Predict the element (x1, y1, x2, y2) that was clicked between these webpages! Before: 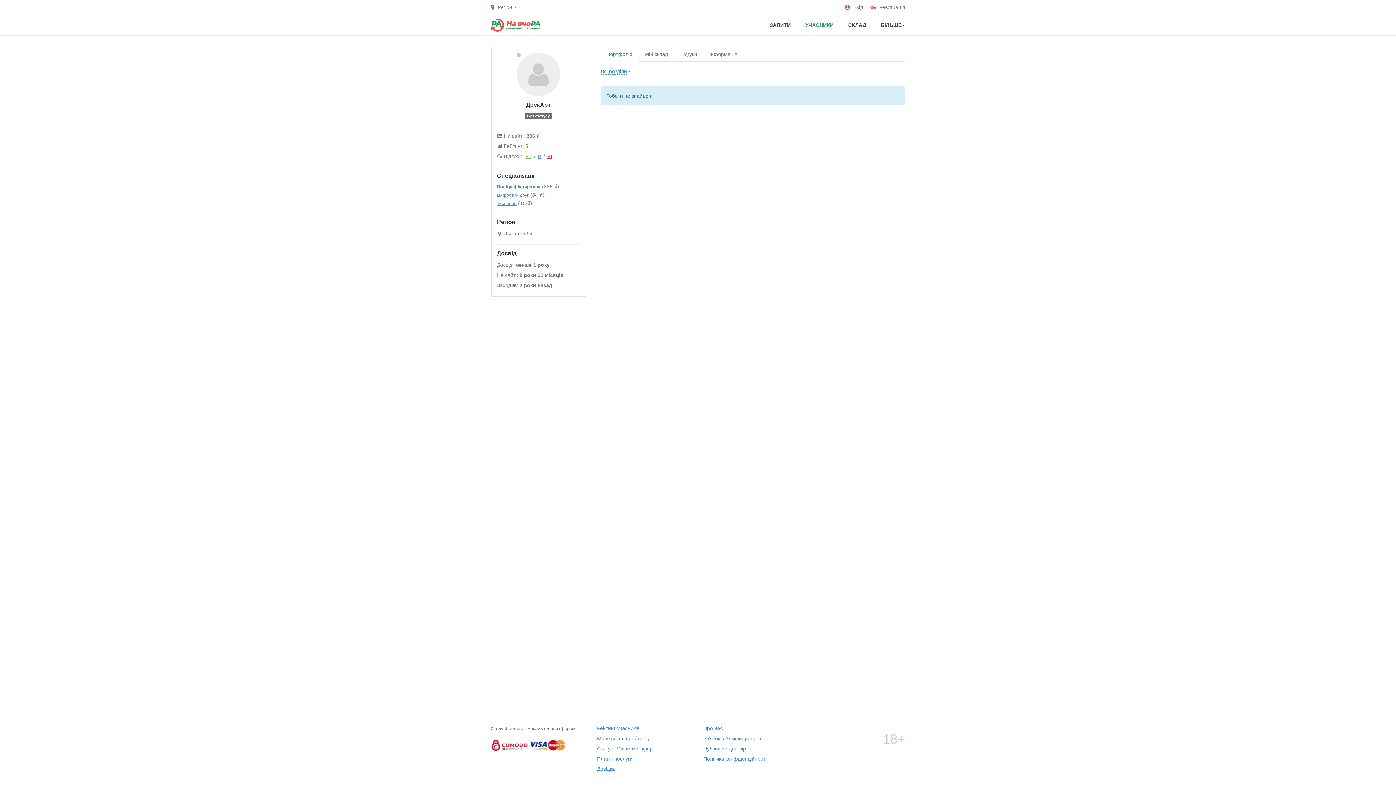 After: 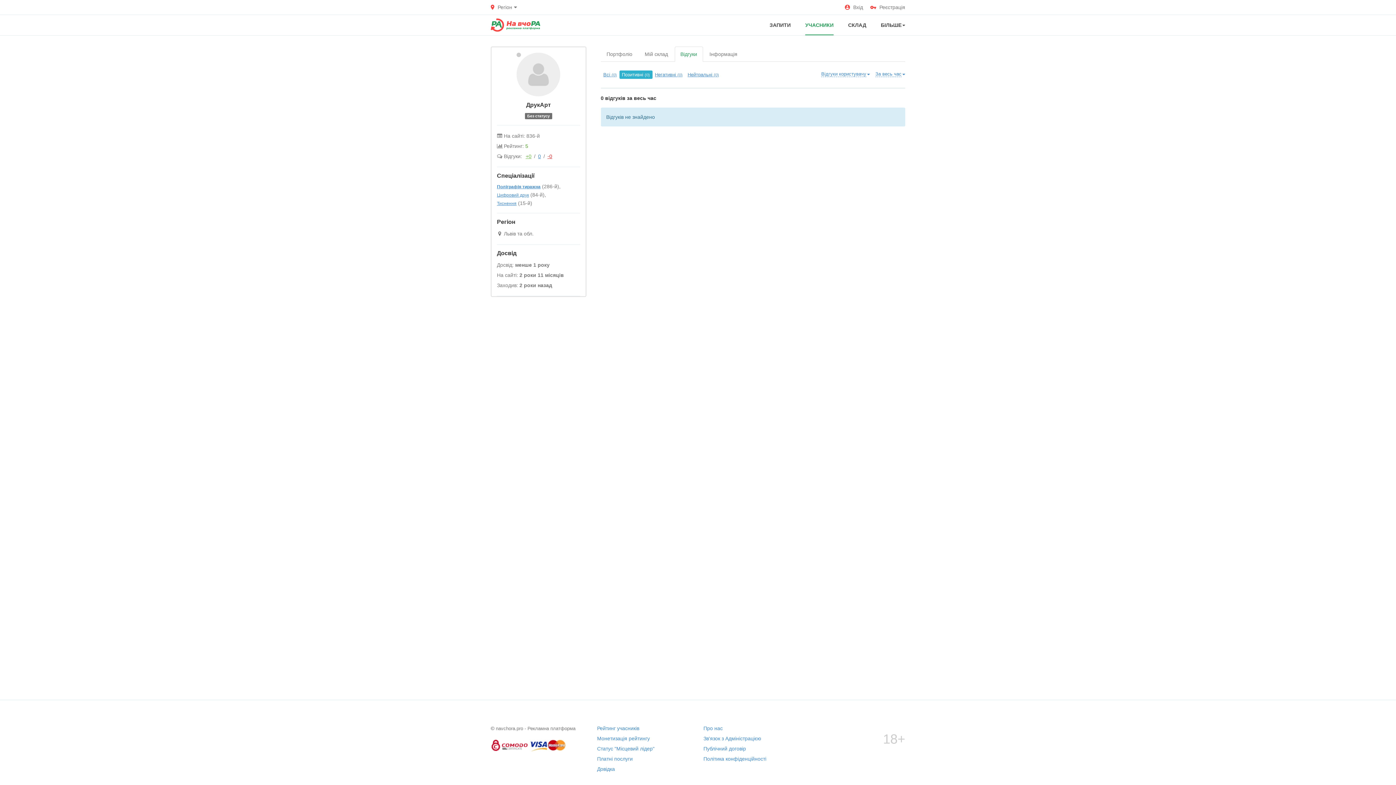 Action: bbox: (525, 153, 531, 159) label: +0